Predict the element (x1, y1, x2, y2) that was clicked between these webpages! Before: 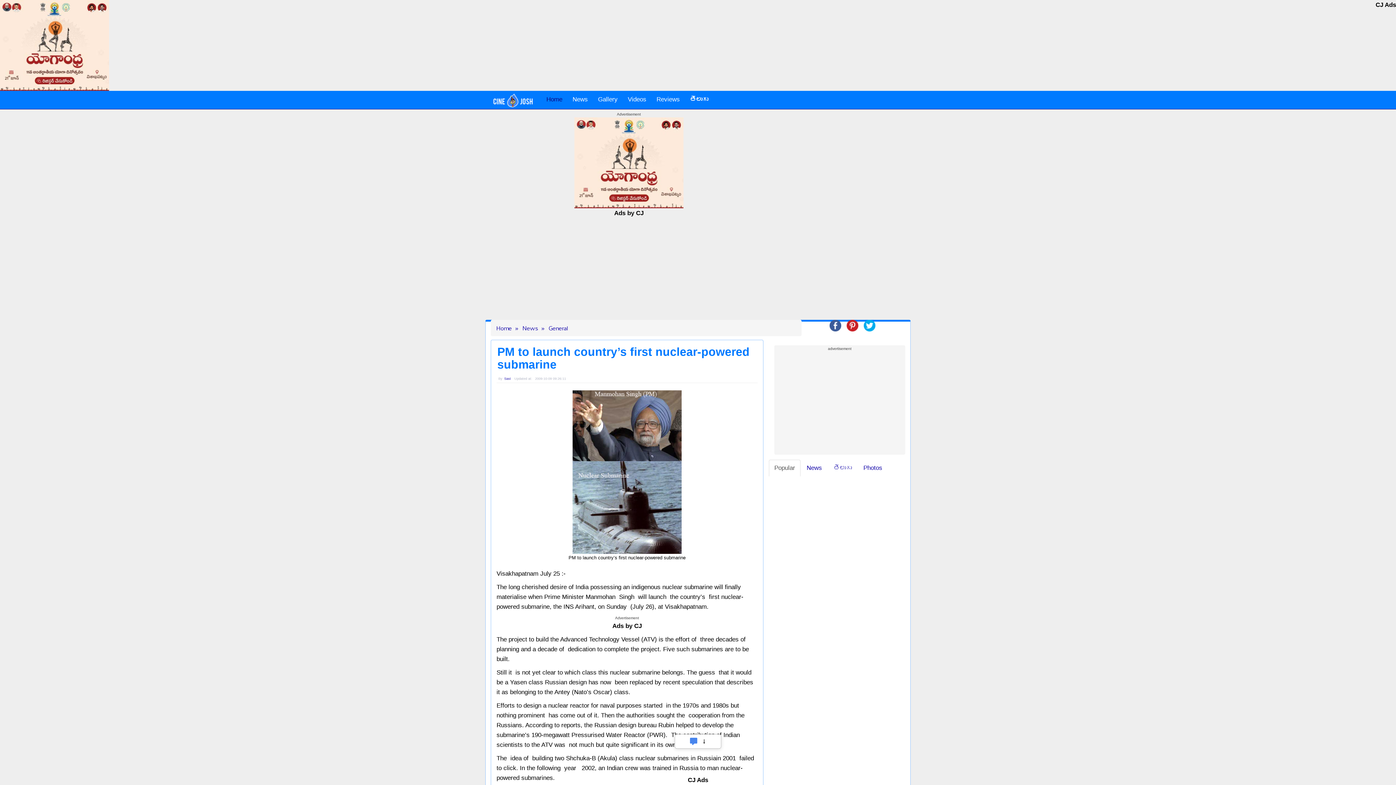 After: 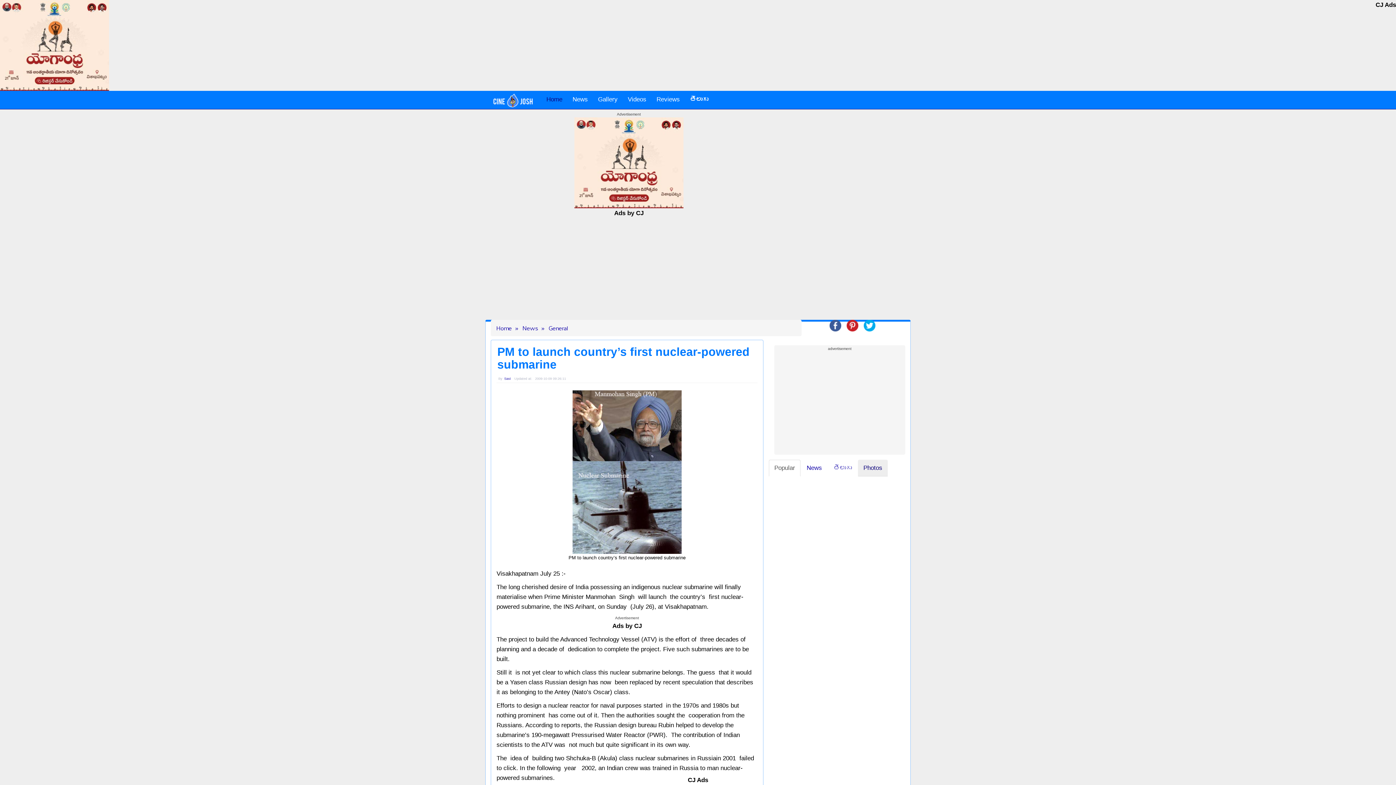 Action: bbox: (858, 460, 888, 476) label: Photos